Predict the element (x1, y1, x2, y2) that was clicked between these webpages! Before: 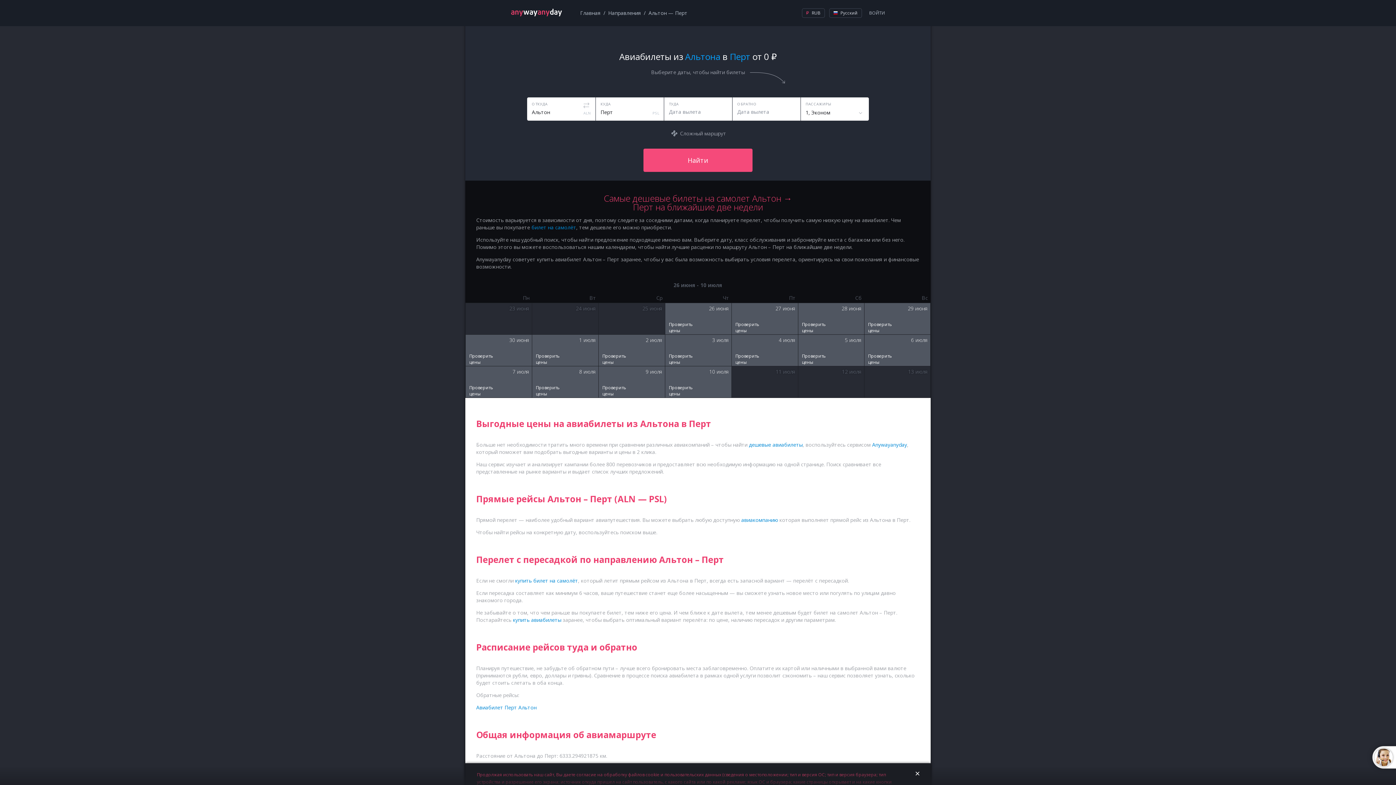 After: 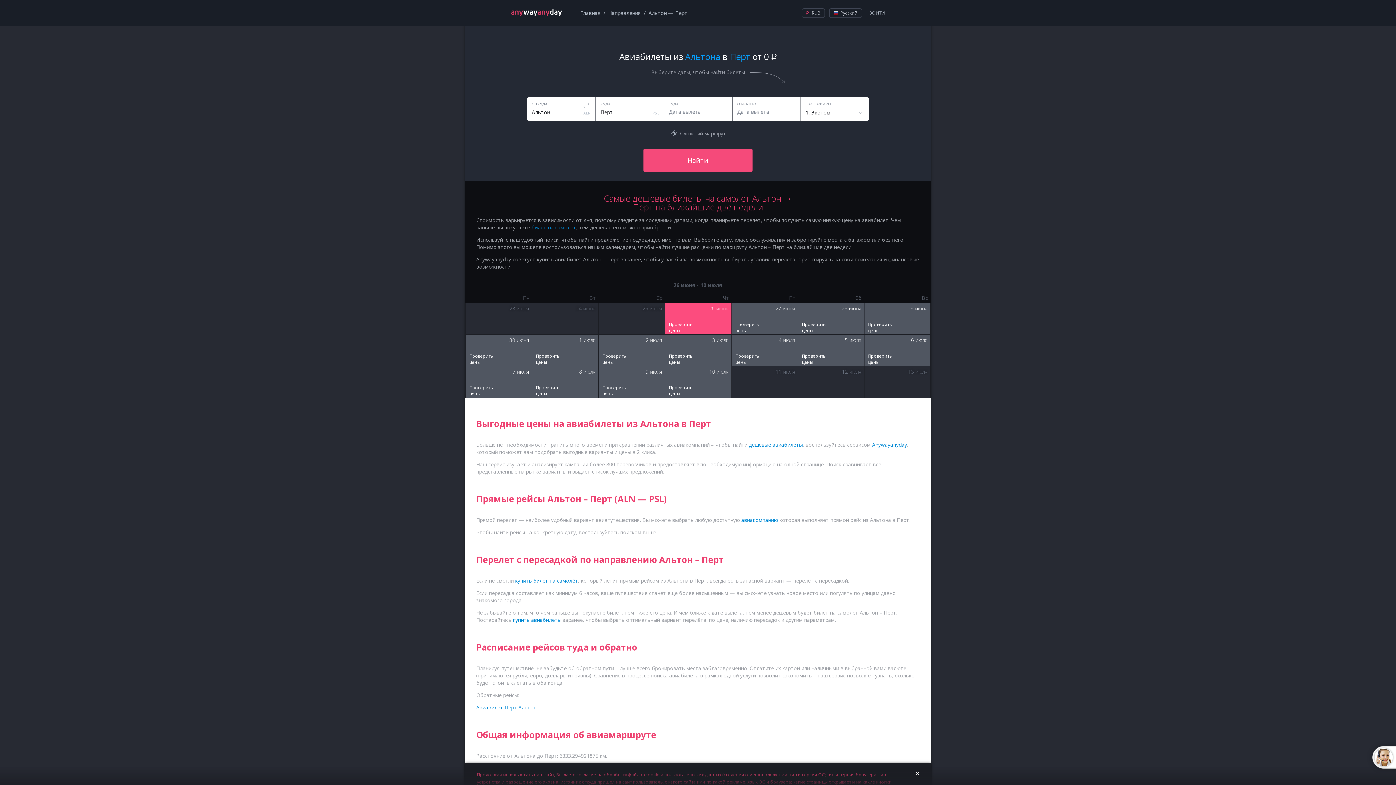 Action: bbox: (665, 303, 731, 334) label: Проверить цены